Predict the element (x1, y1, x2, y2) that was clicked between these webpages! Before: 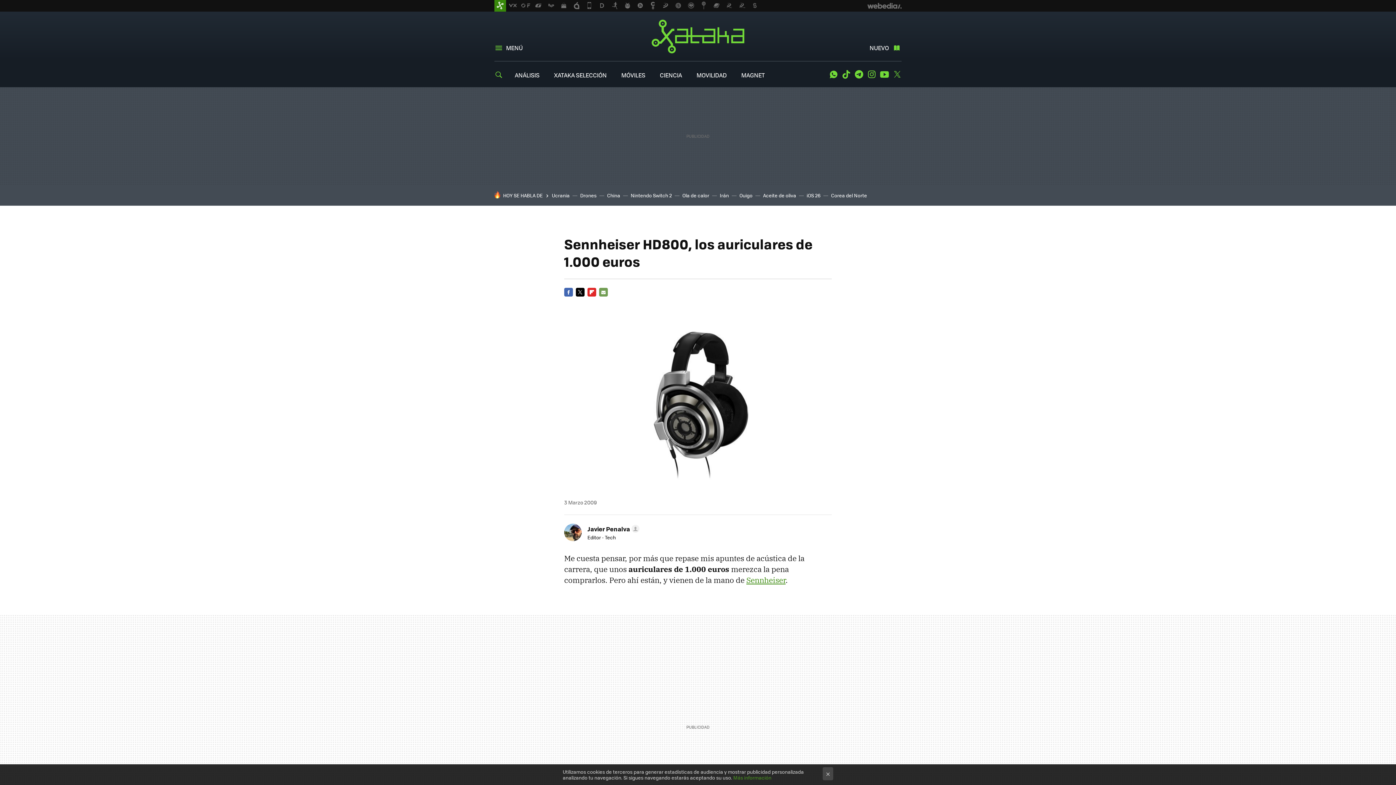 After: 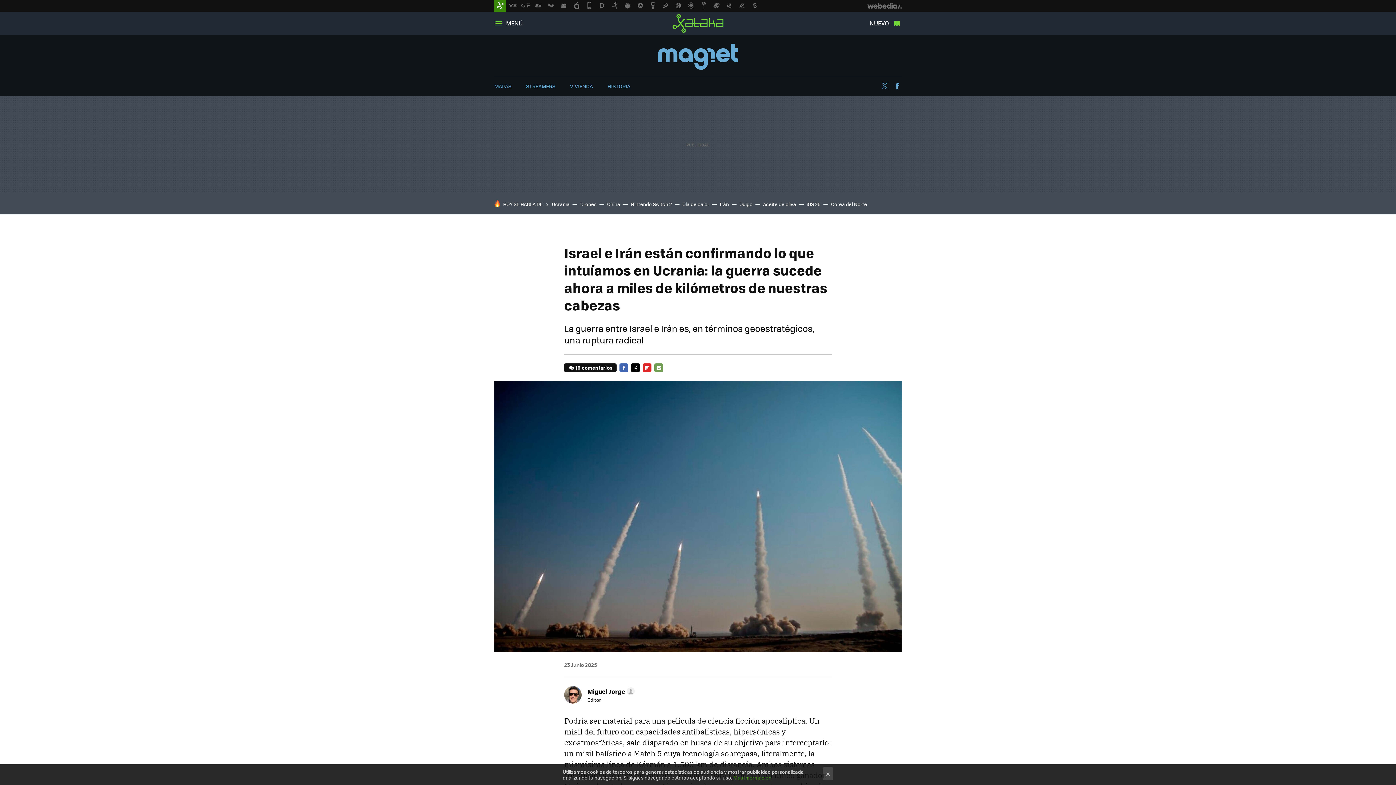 Action: bbox: (720, 192, 729, 198) label: Irán